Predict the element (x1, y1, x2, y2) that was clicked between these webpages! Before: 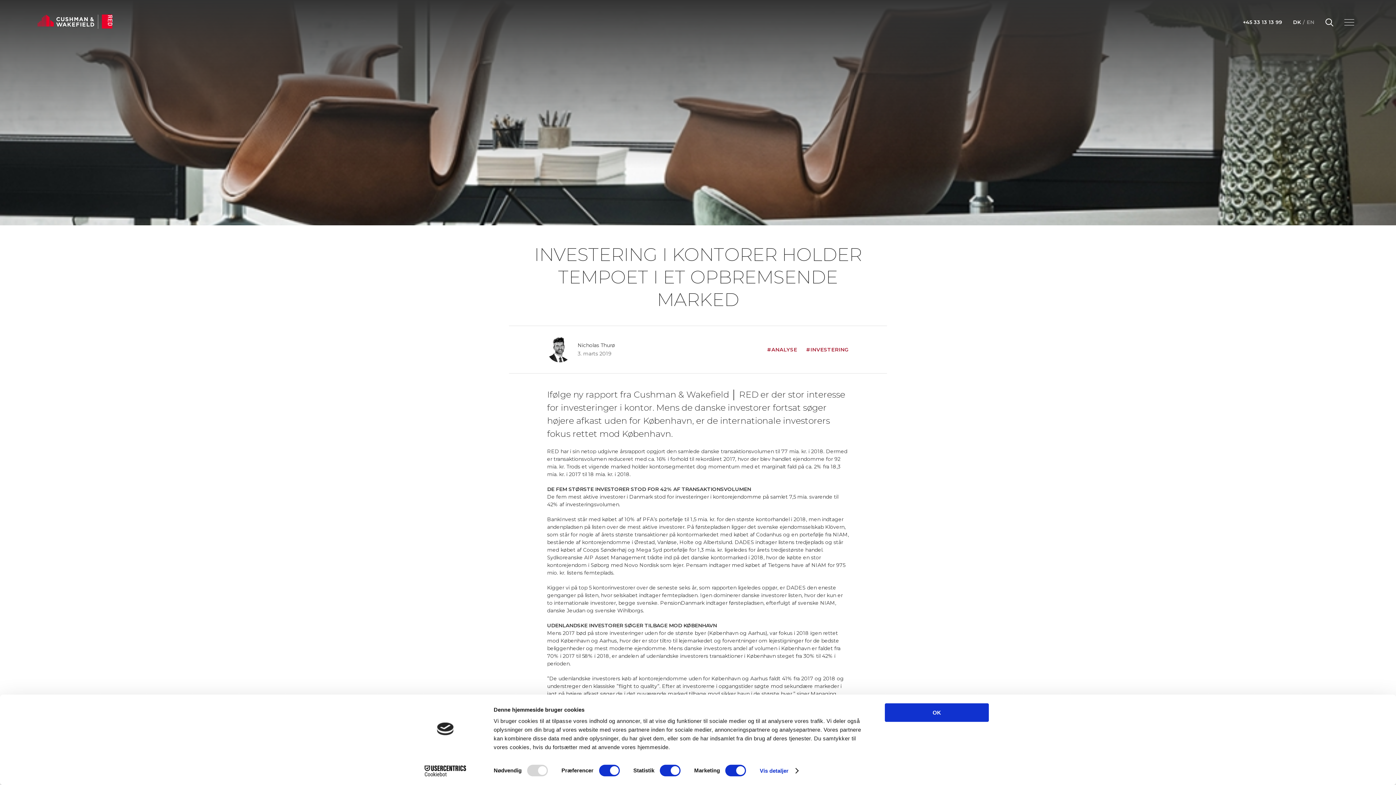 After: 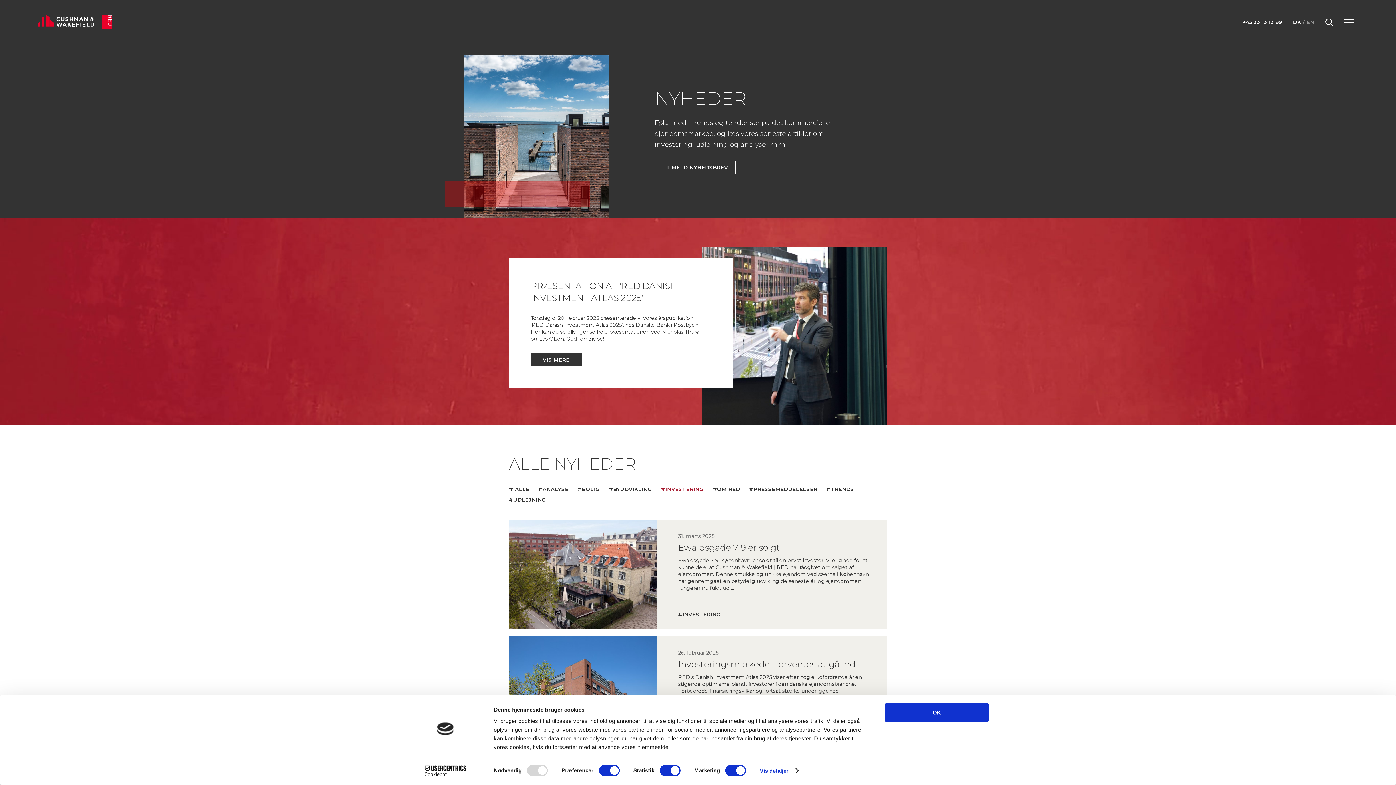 Action: bbox: (806, 346, 849, 353) label: #INVESTERING